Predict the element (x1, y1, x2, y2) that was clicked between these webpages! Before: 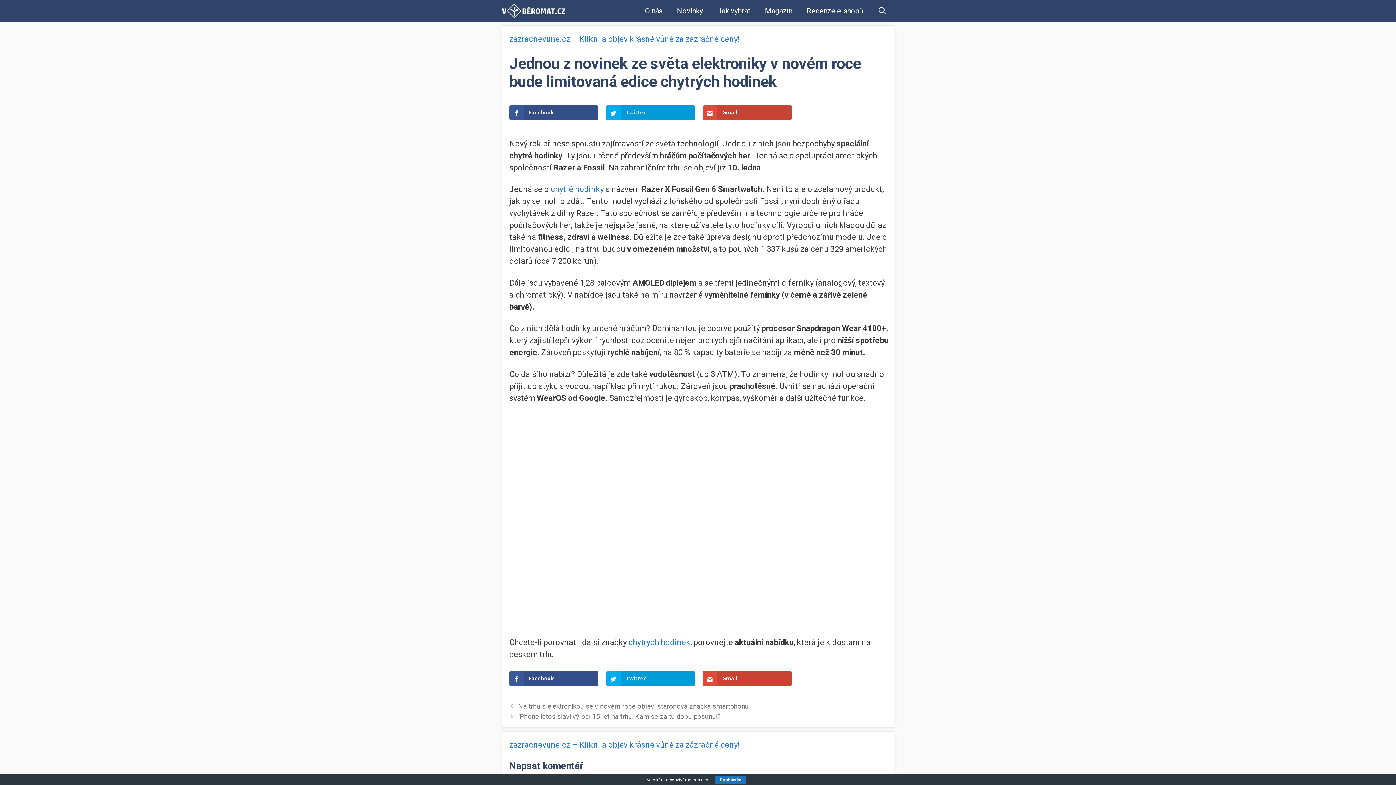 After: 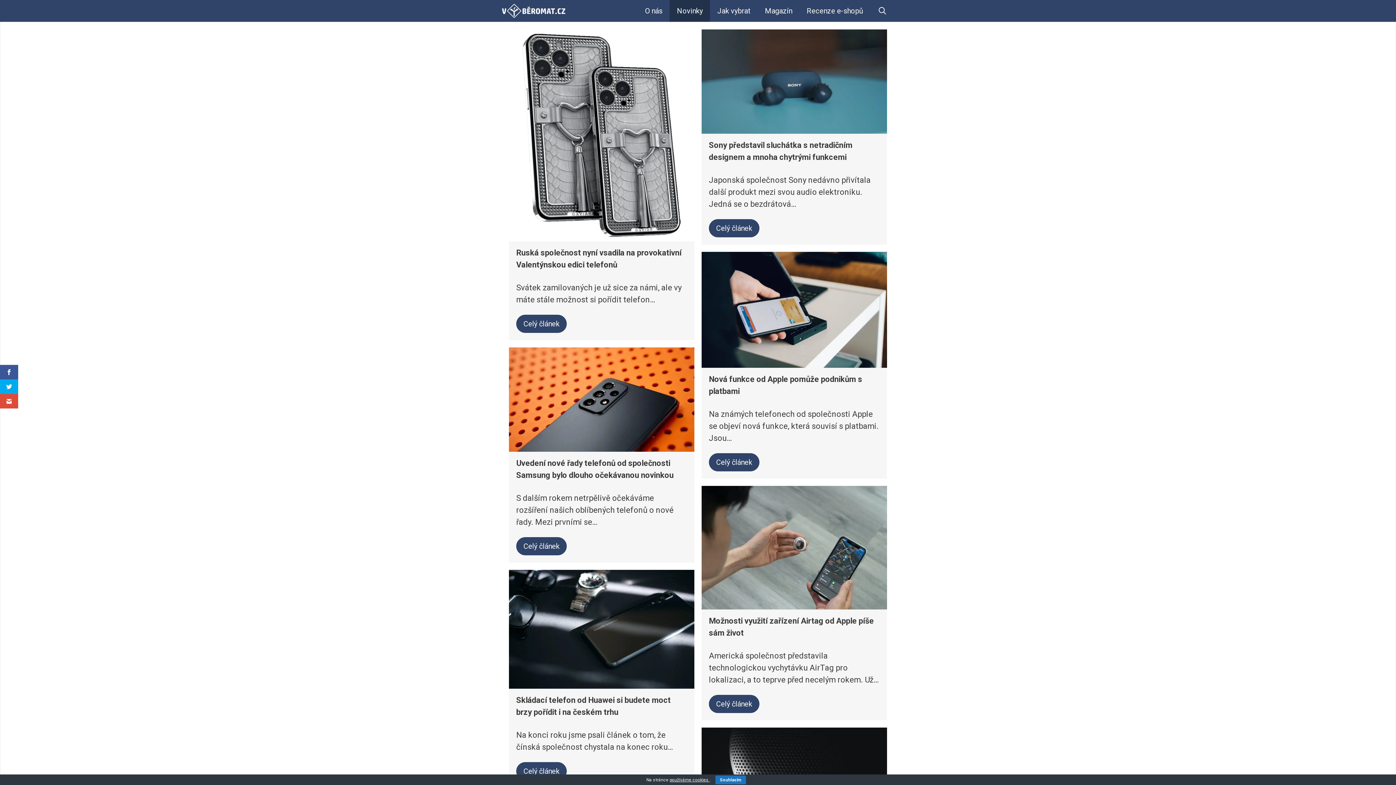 Action: bbox: (669, 0, 710, 21) label: Novinky